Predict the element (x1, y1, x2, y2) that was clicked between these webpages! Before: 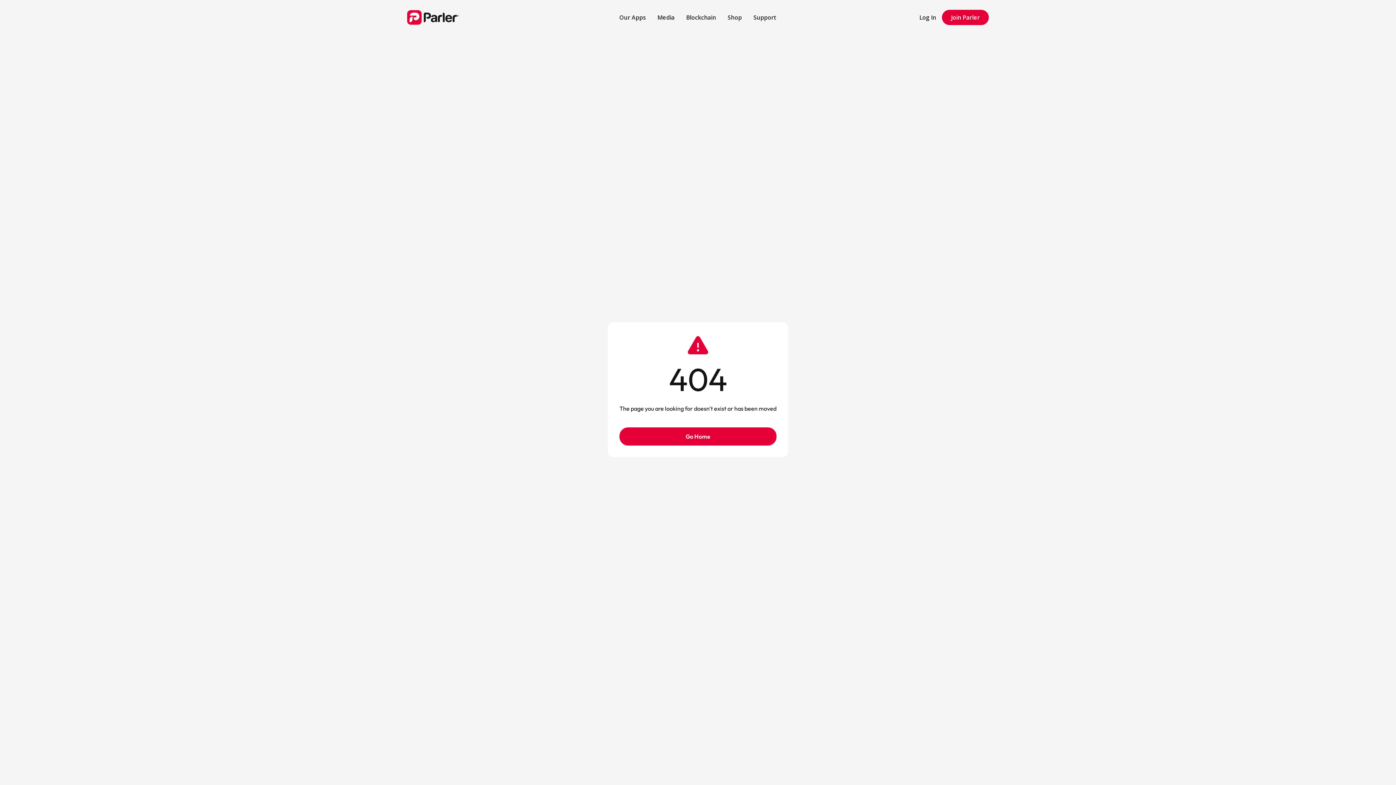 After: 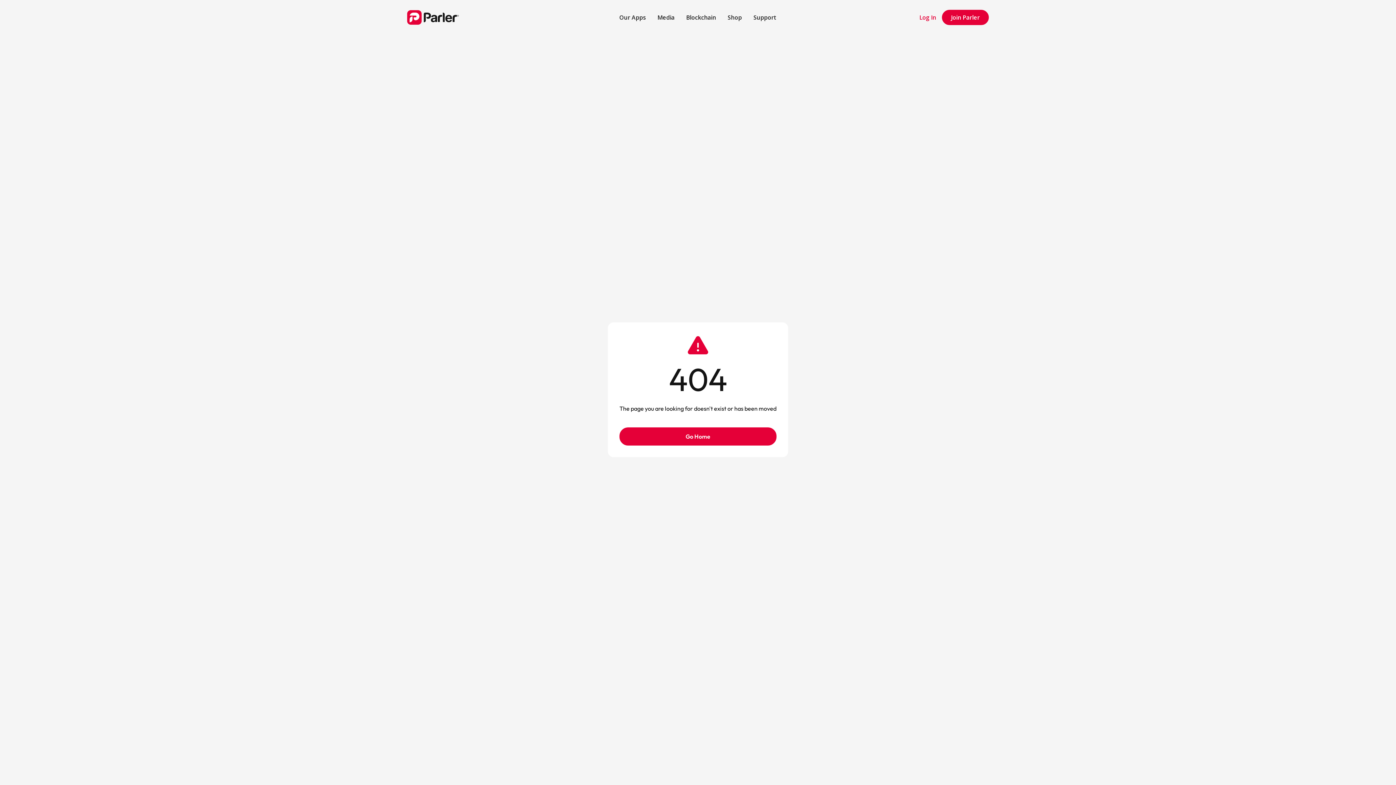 Action: bbox: (913, 7, 942, 27) label: Log In